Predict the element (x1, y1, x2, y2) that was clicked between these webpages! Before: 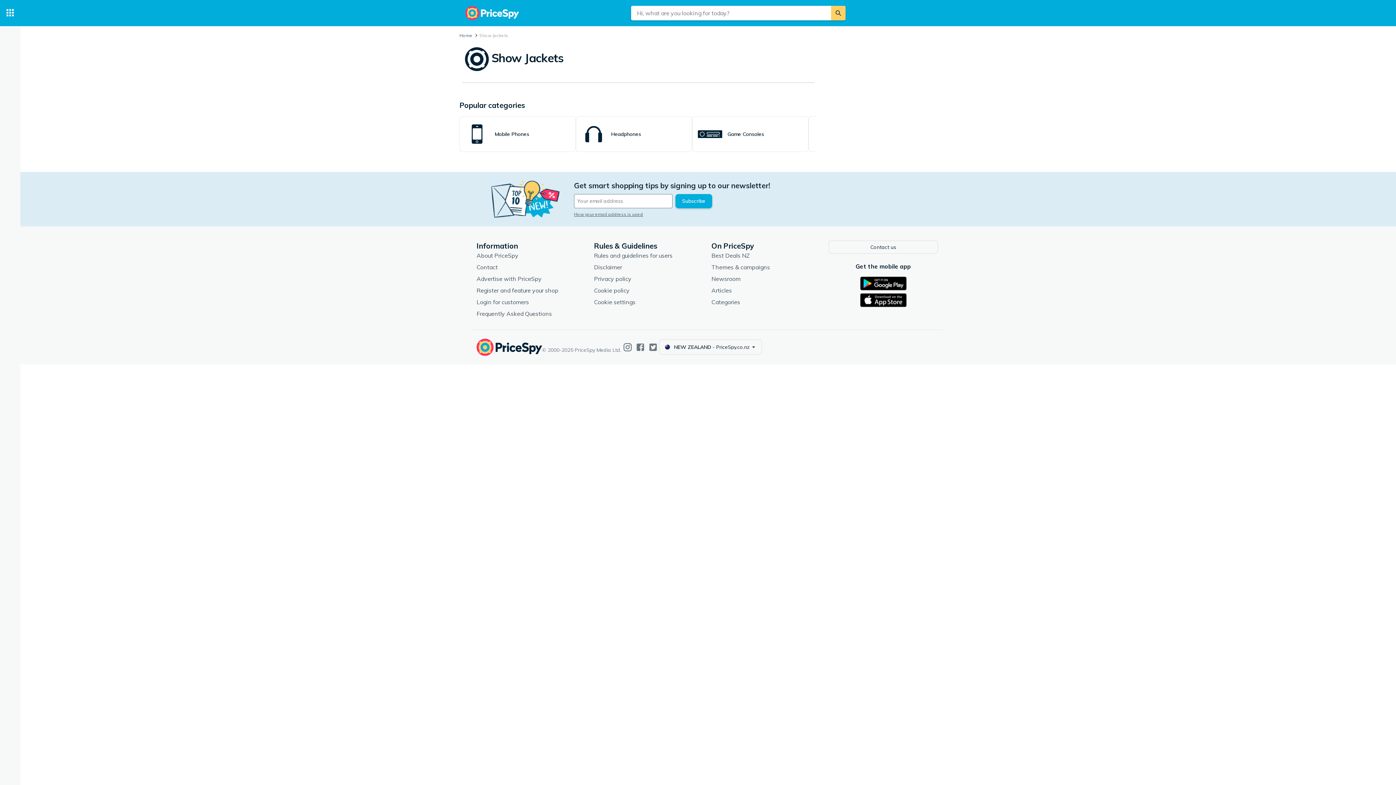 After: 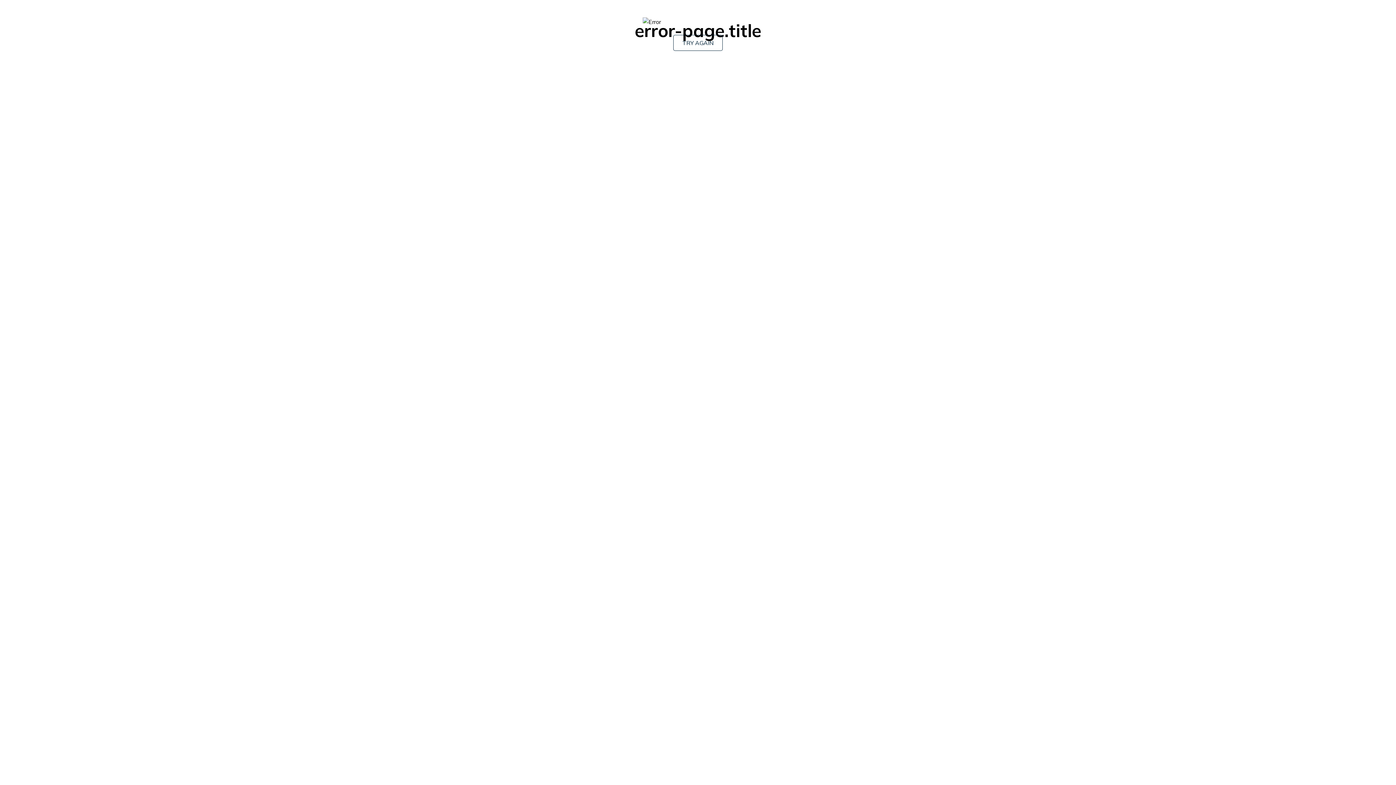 Action: bbox: (594, 263, 622, 270) label: Disclaimer